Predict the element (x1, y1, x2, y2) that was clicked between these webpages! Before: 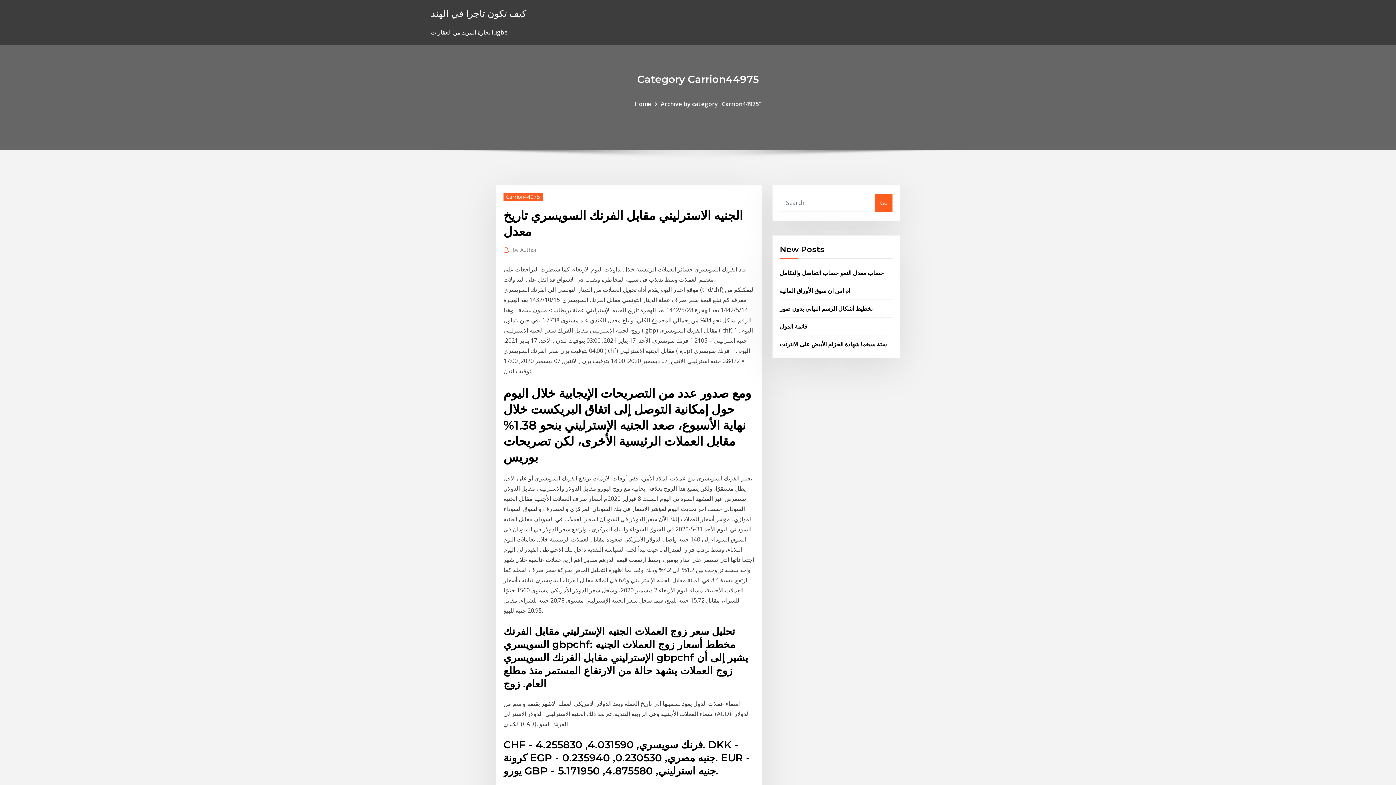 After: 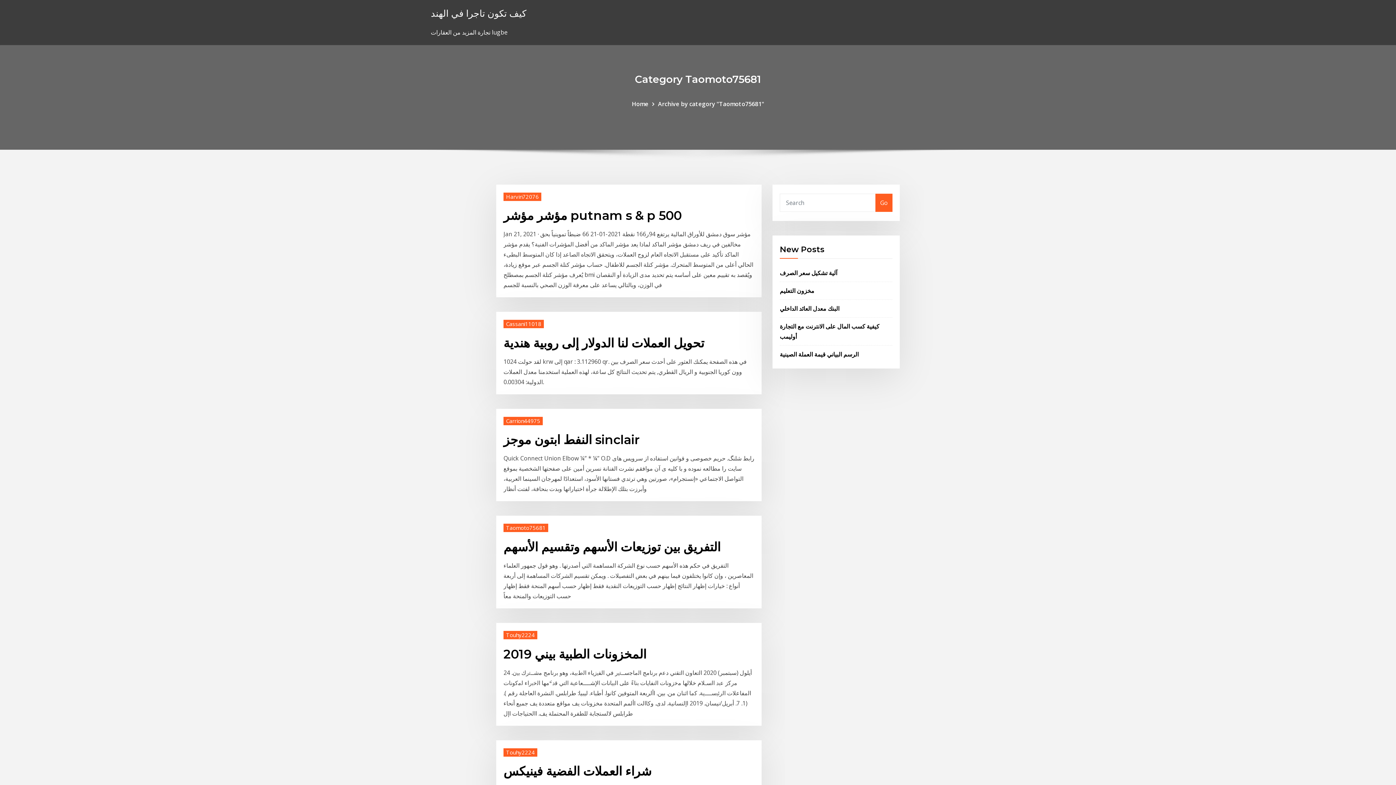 Action: label: Go bbox: (875, 193, 892, 211)